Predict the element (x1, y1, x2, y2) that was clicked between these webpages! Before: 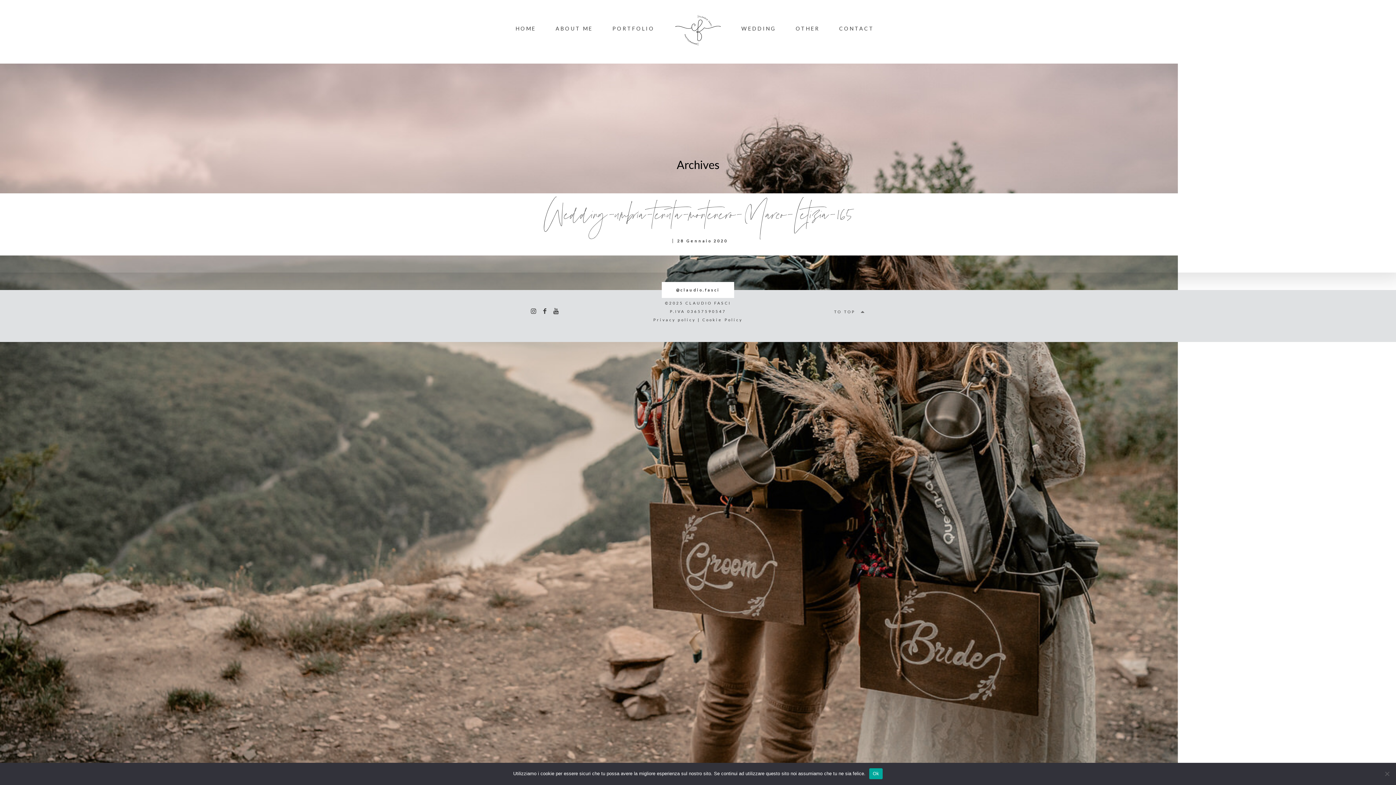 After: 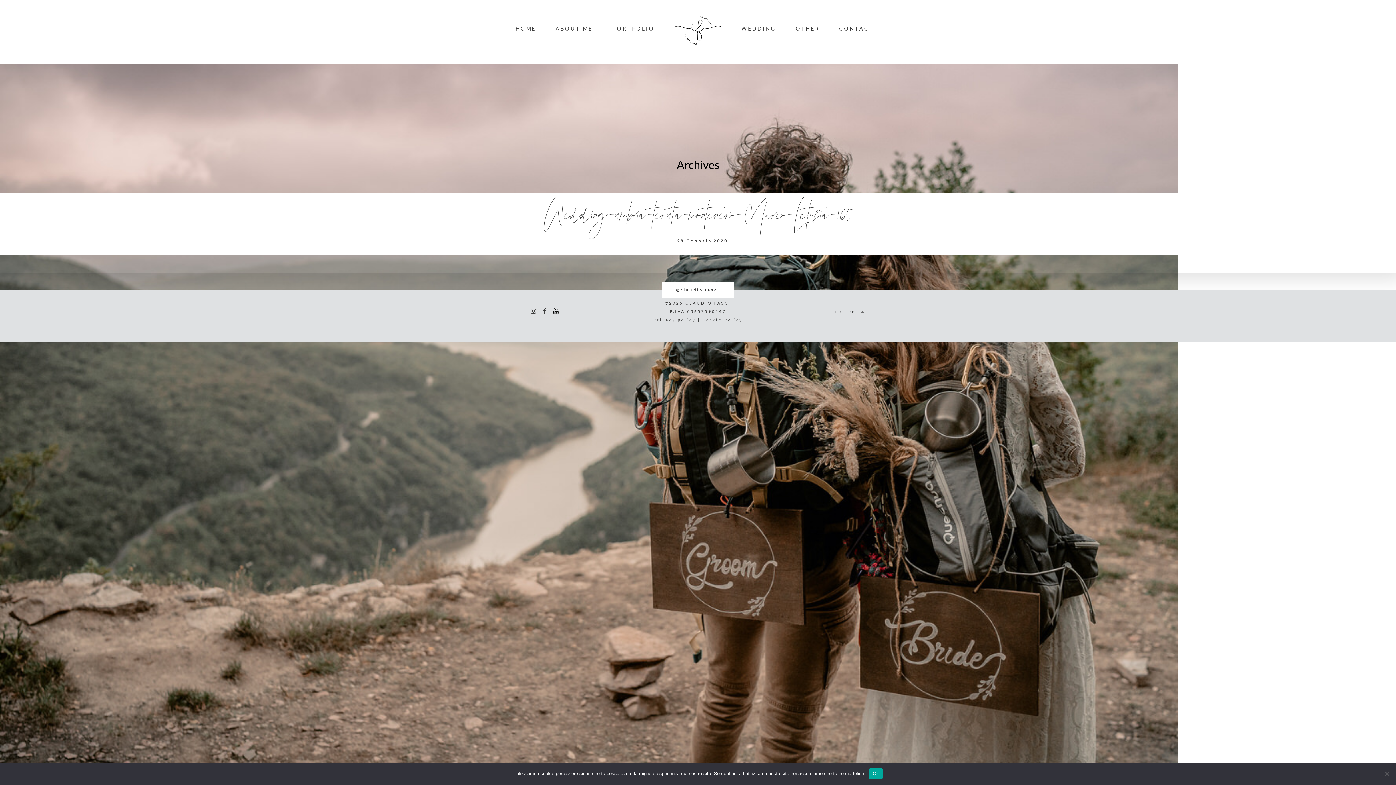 Action: bbox: (552, 307, 560, 315)